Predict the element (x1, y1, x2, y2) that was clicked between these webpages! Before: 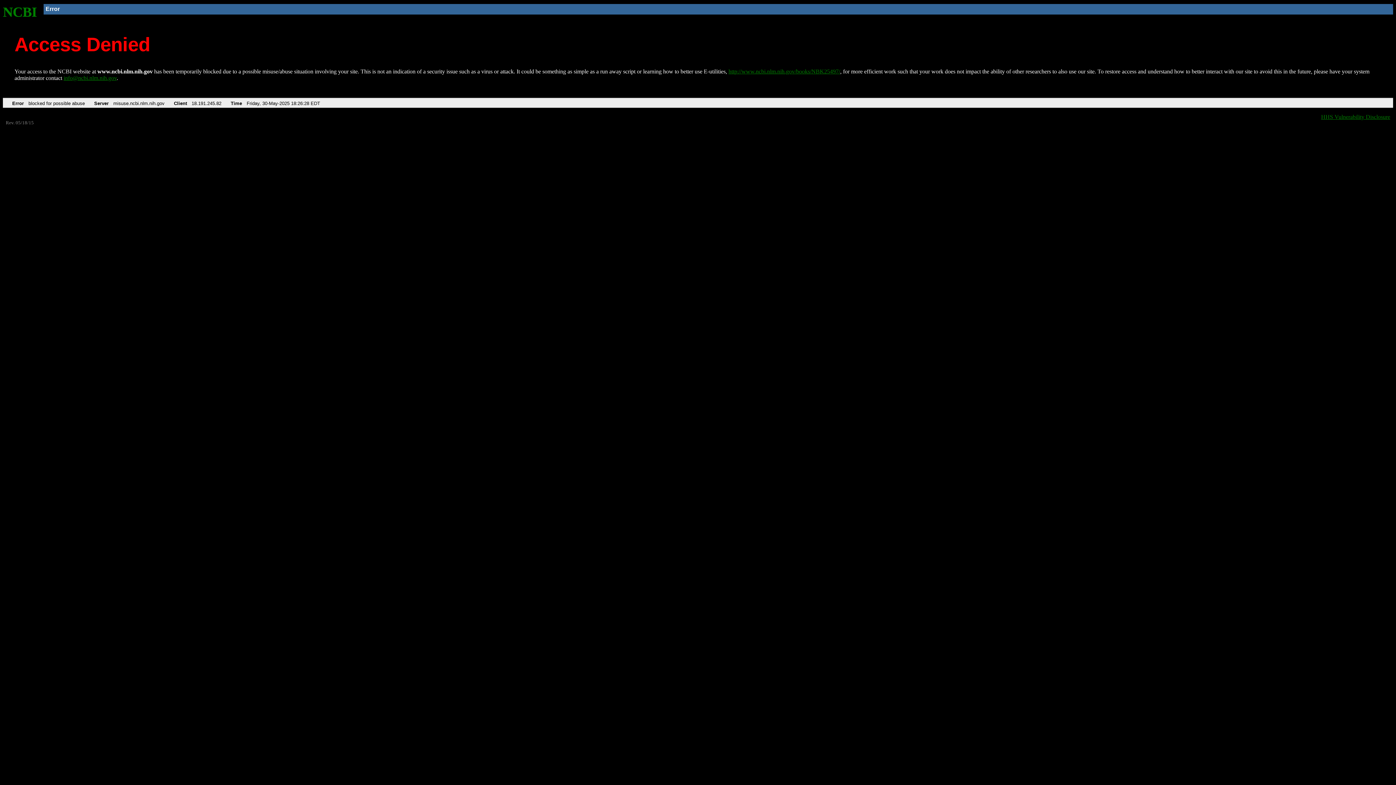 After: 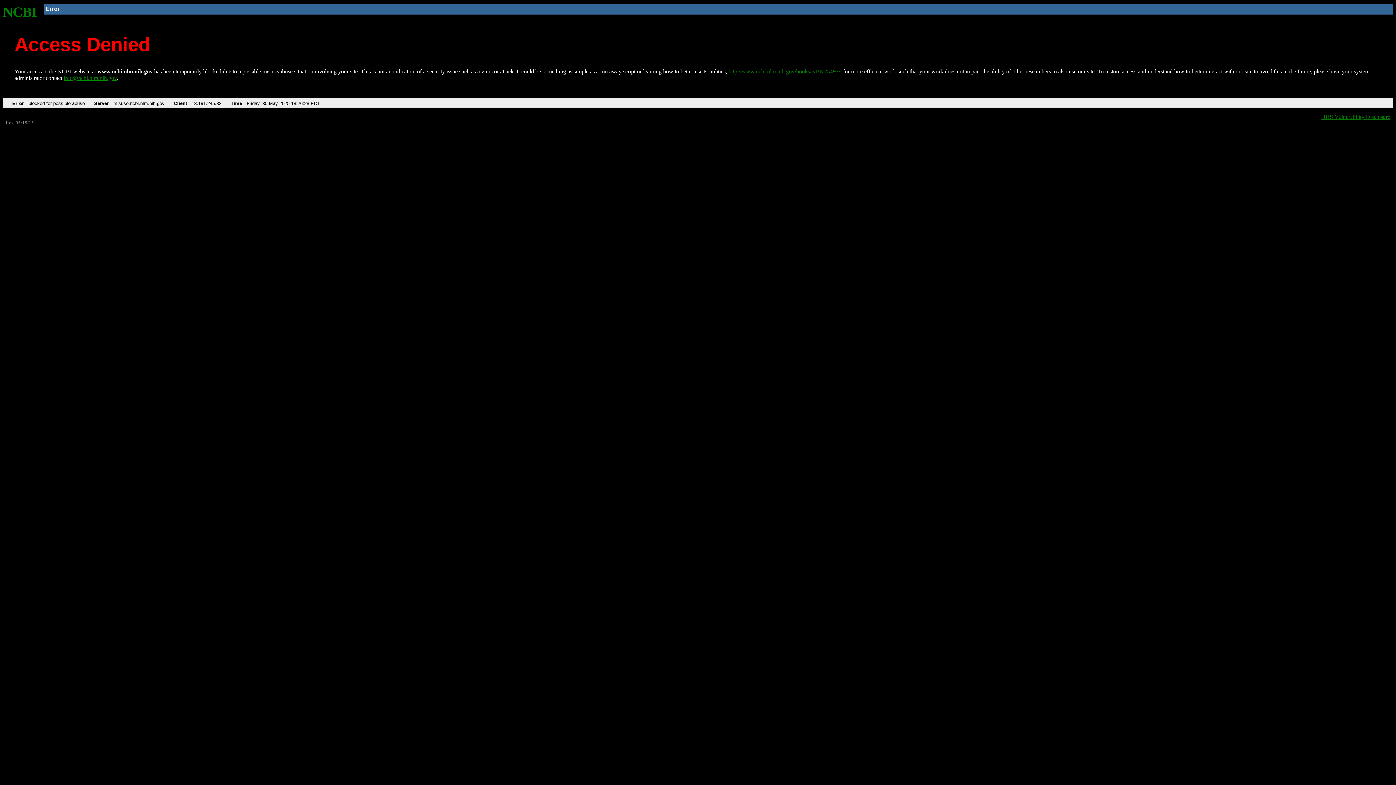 Action: bbox: (63, 75, 116, 81) label: info@ncbi.nlm.nih.gov